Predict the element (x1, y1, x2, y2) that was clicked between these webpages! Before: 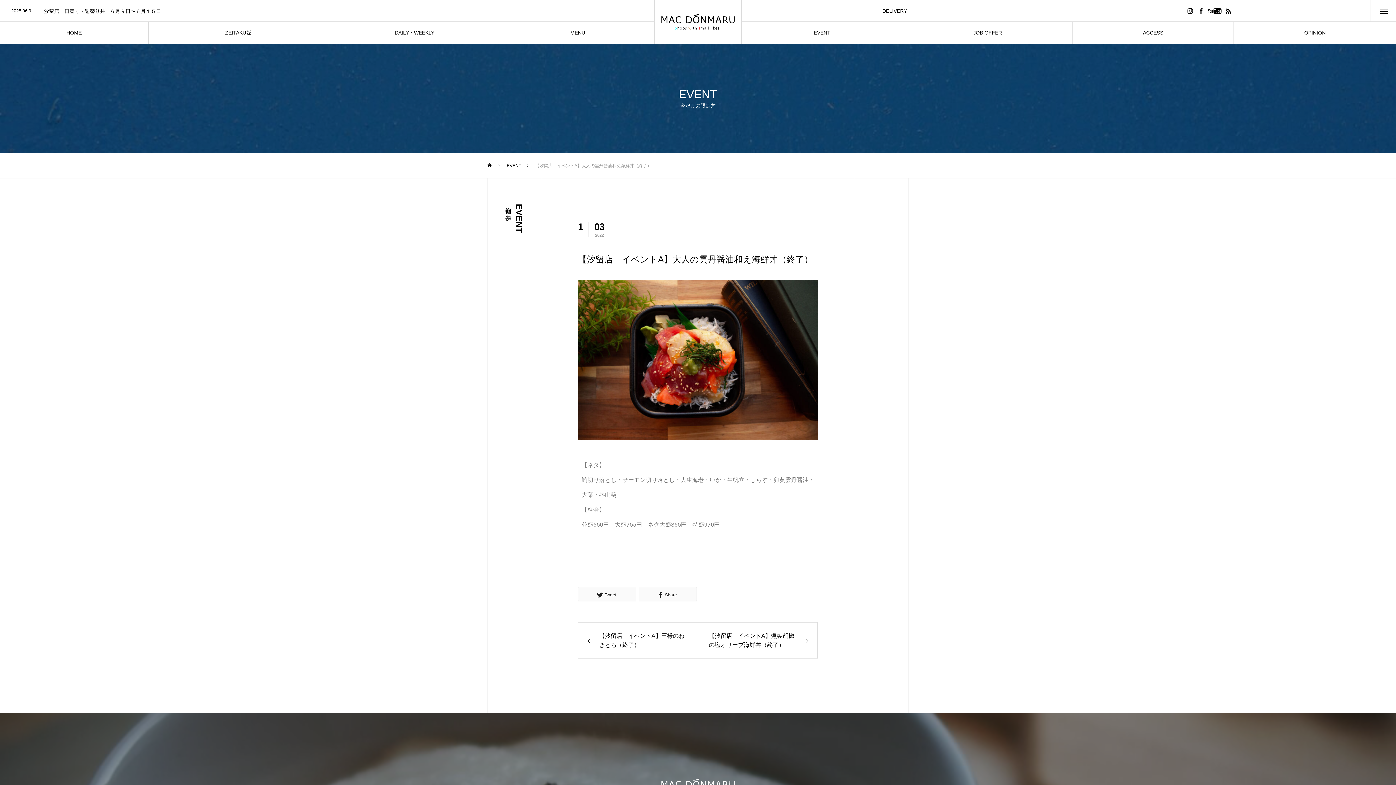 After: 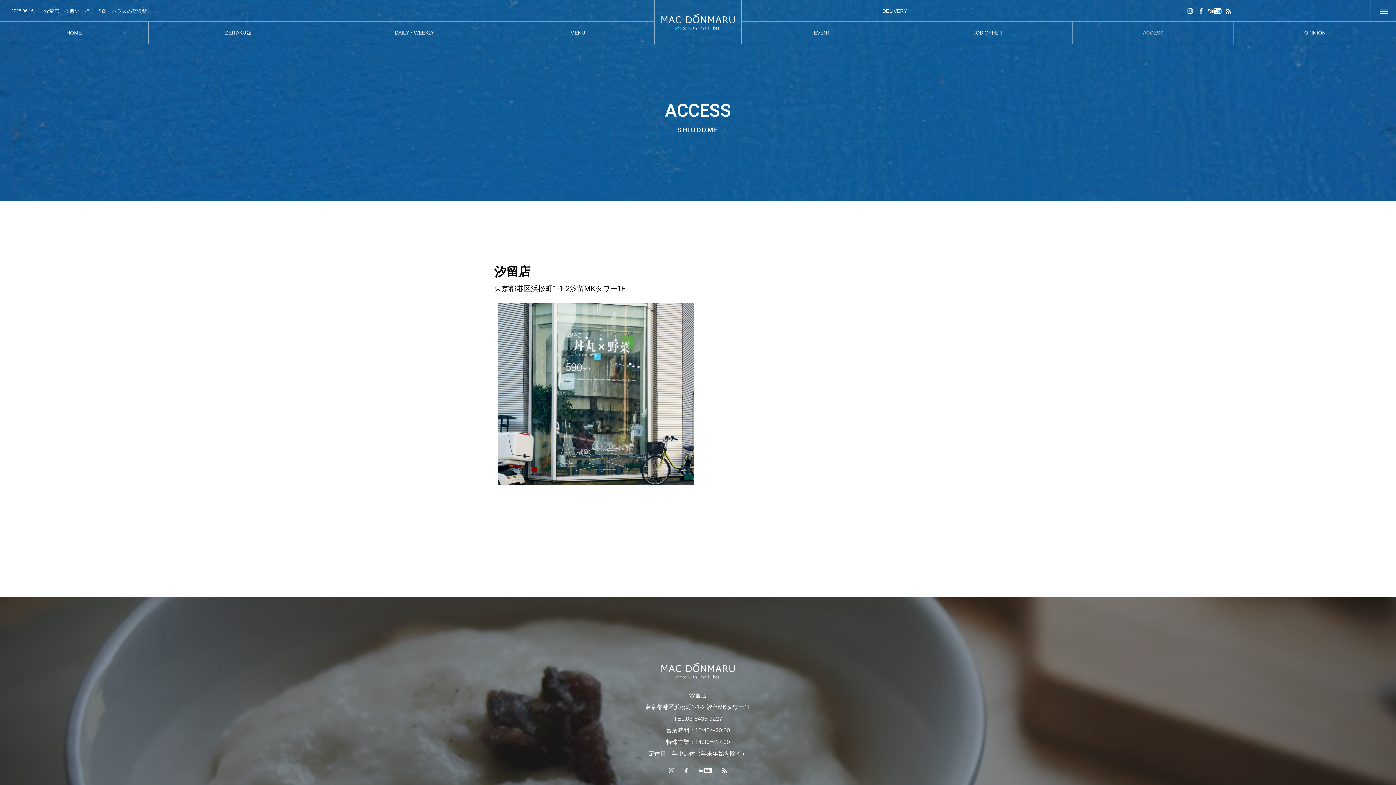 Action: bbox: (1072, 21, 1233, 43) label: ACCESS
アクセス